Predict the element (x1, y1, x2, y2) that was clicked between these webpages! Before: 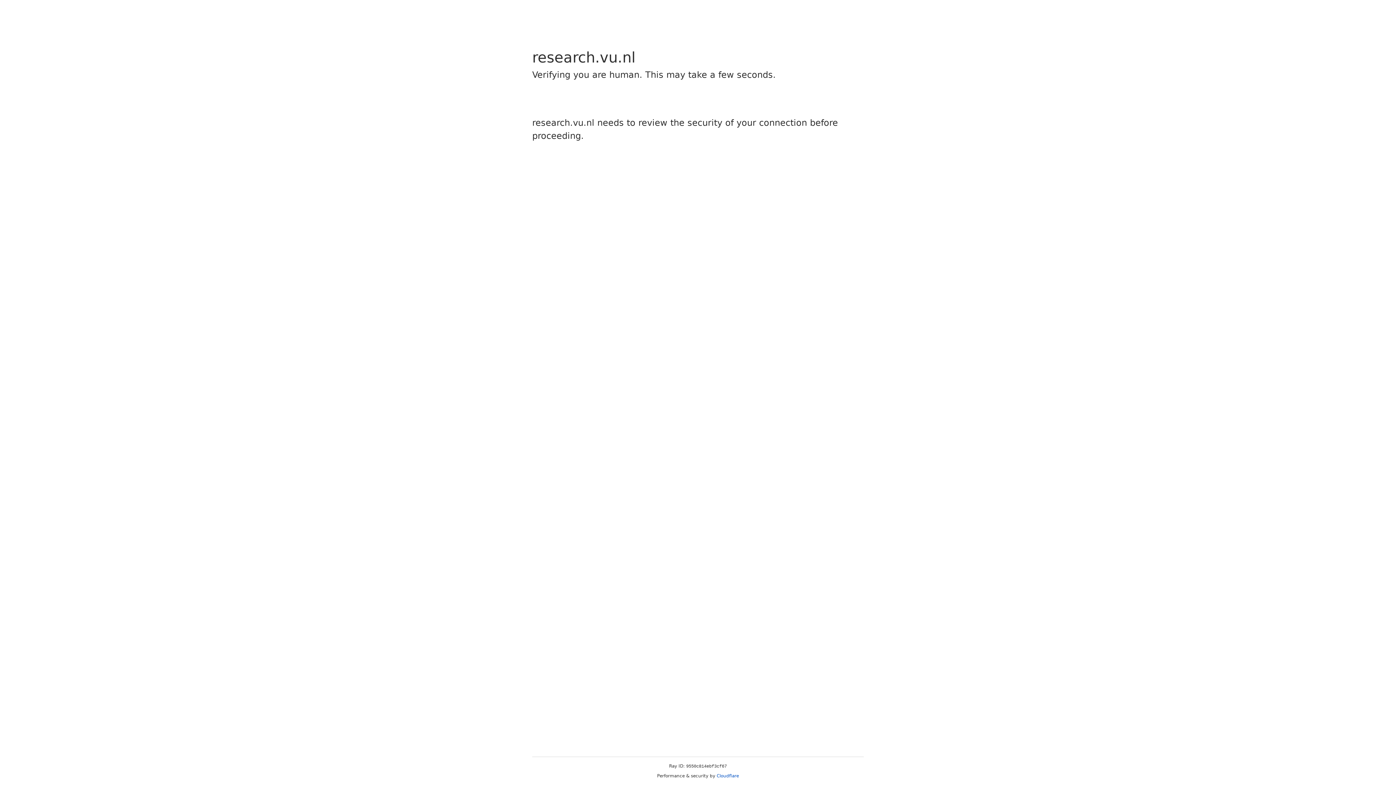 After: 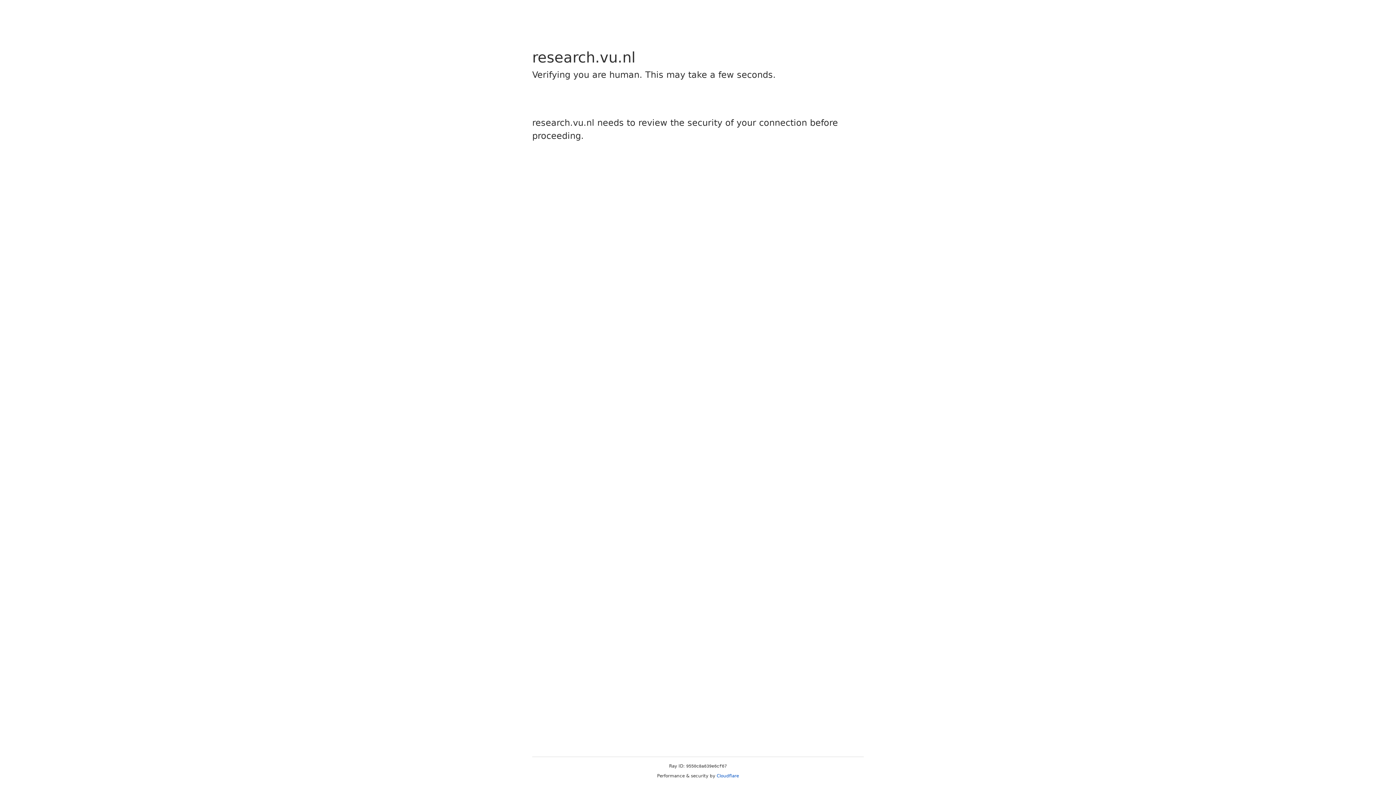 Action: bbox: (716, 773, 739, 778) label: Cloudflare